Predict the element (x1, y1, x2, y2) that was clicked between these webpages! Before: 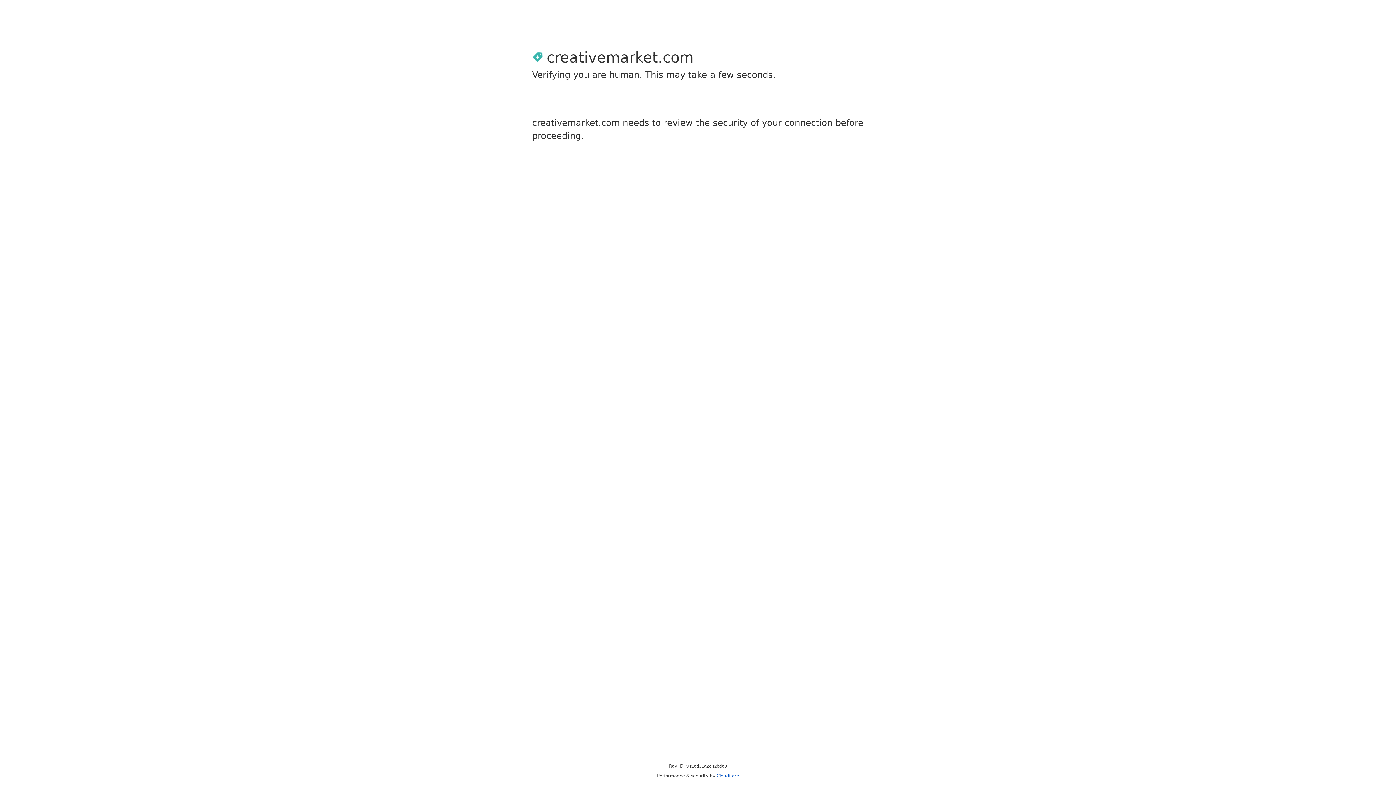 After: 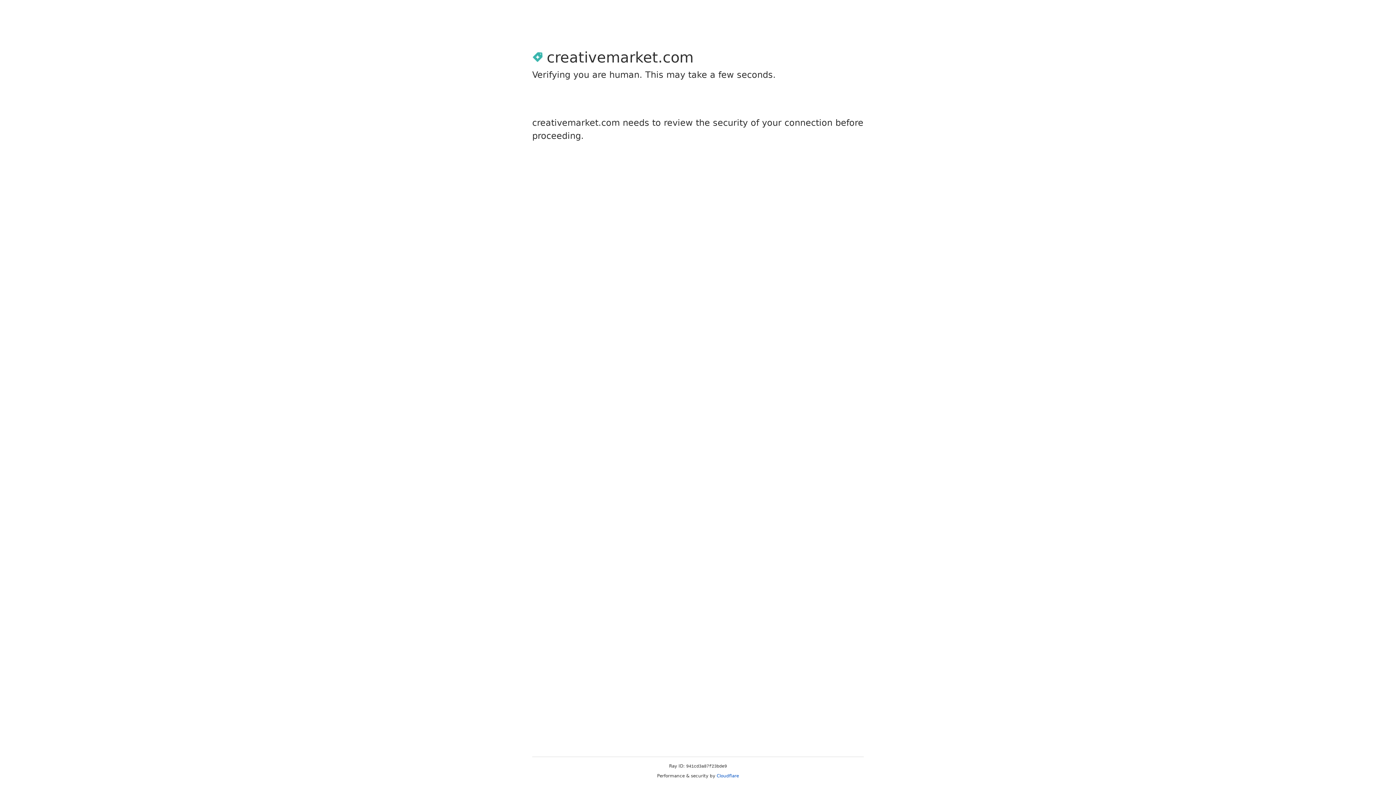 Action: bbox: (716, 773, 739, 778) label: Cloudflare